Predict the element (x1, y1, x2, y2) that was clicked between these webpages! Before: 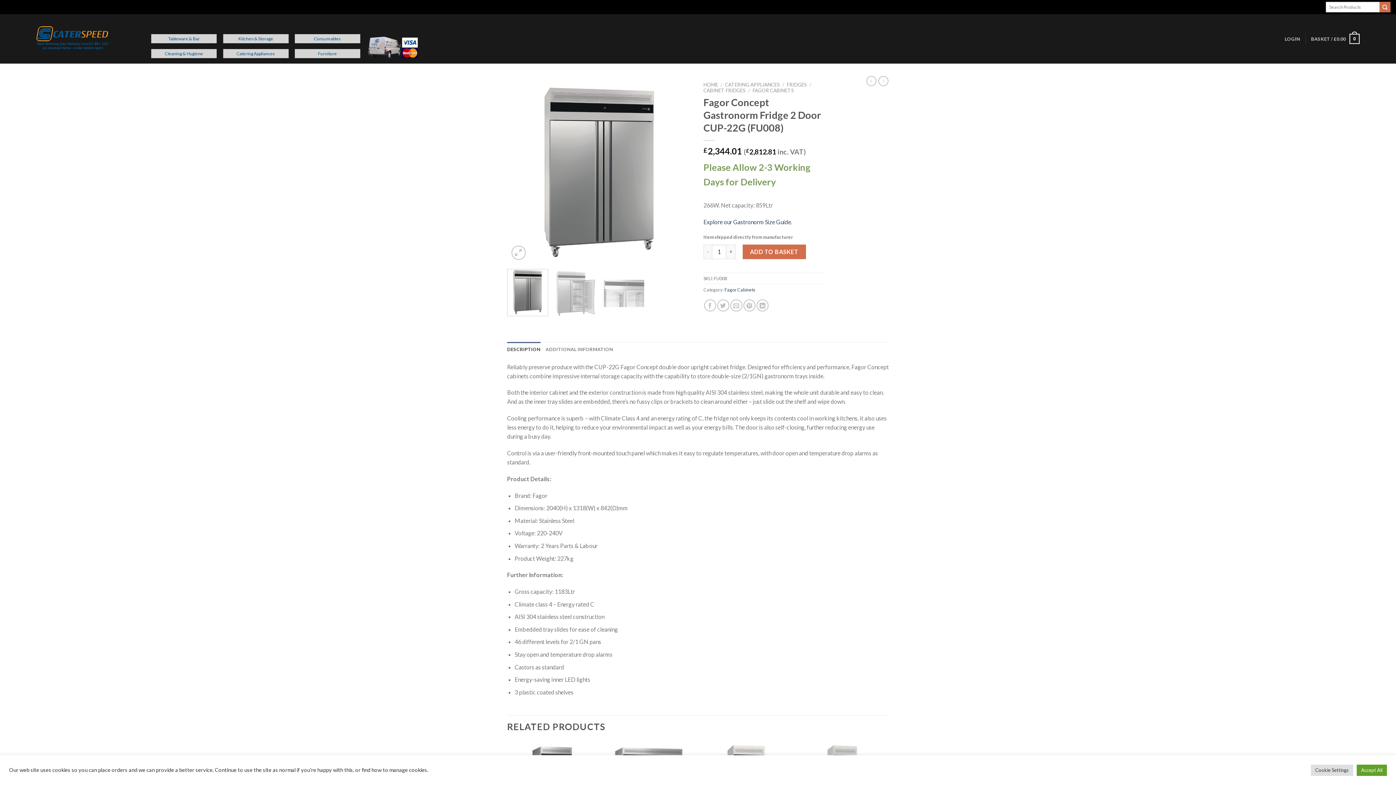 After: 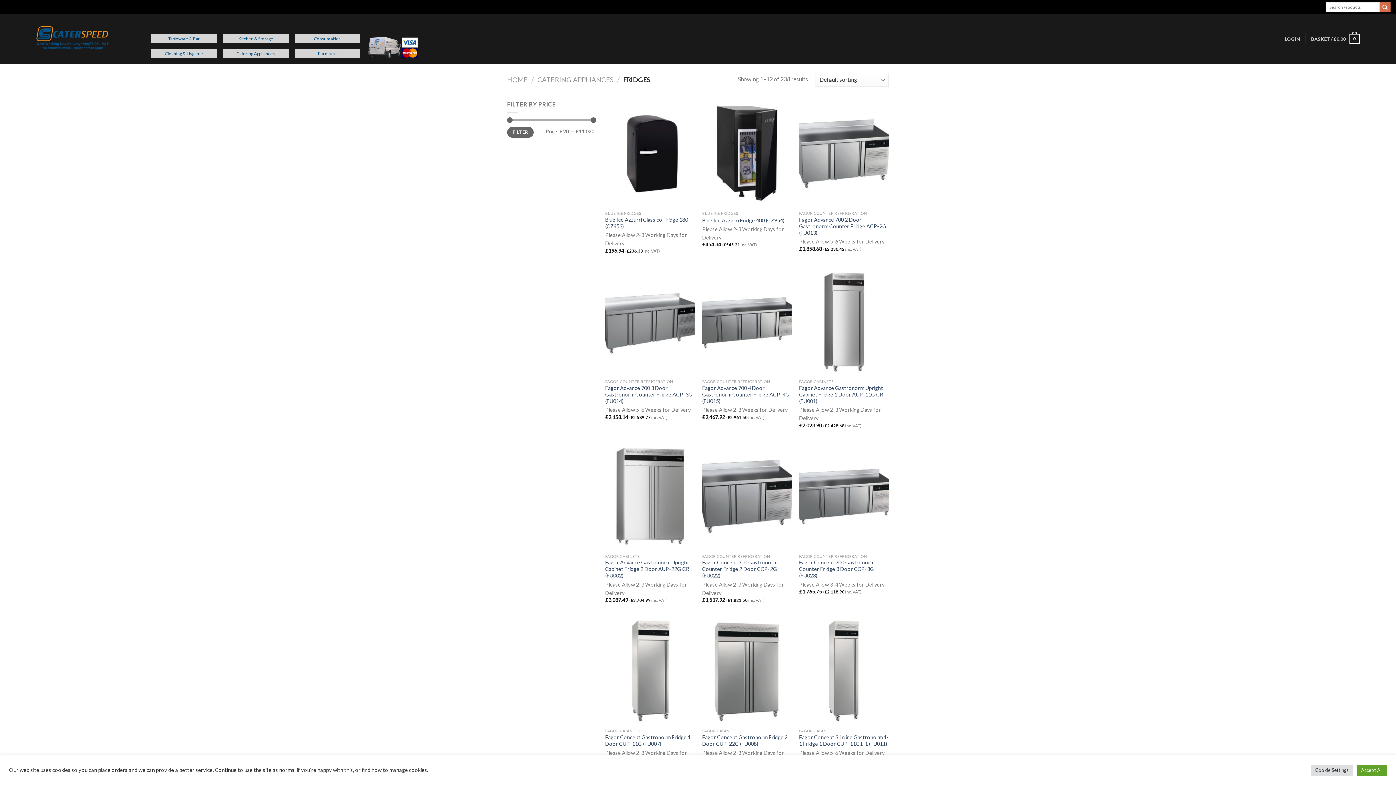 Action: bbox: (787, 81, 807, 87) label: FRIDGES